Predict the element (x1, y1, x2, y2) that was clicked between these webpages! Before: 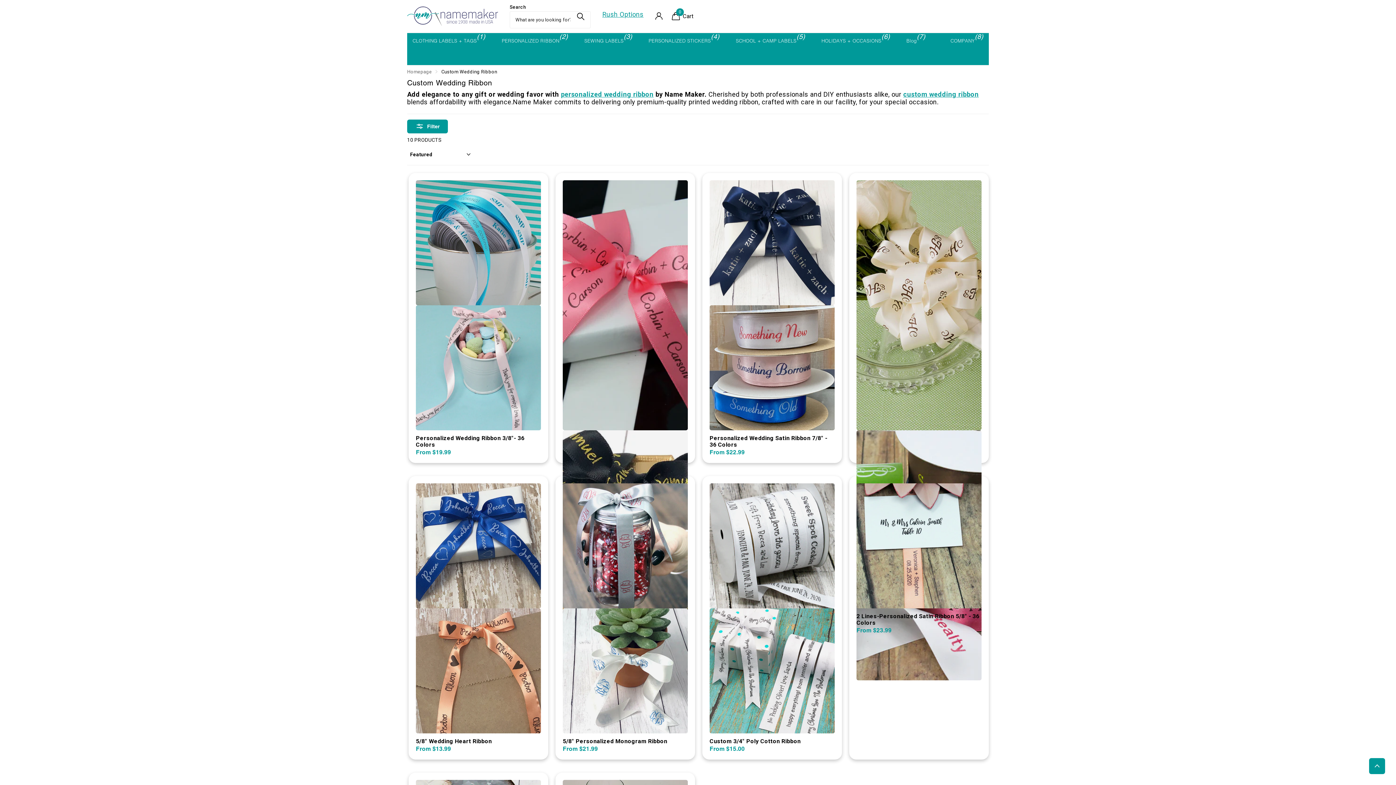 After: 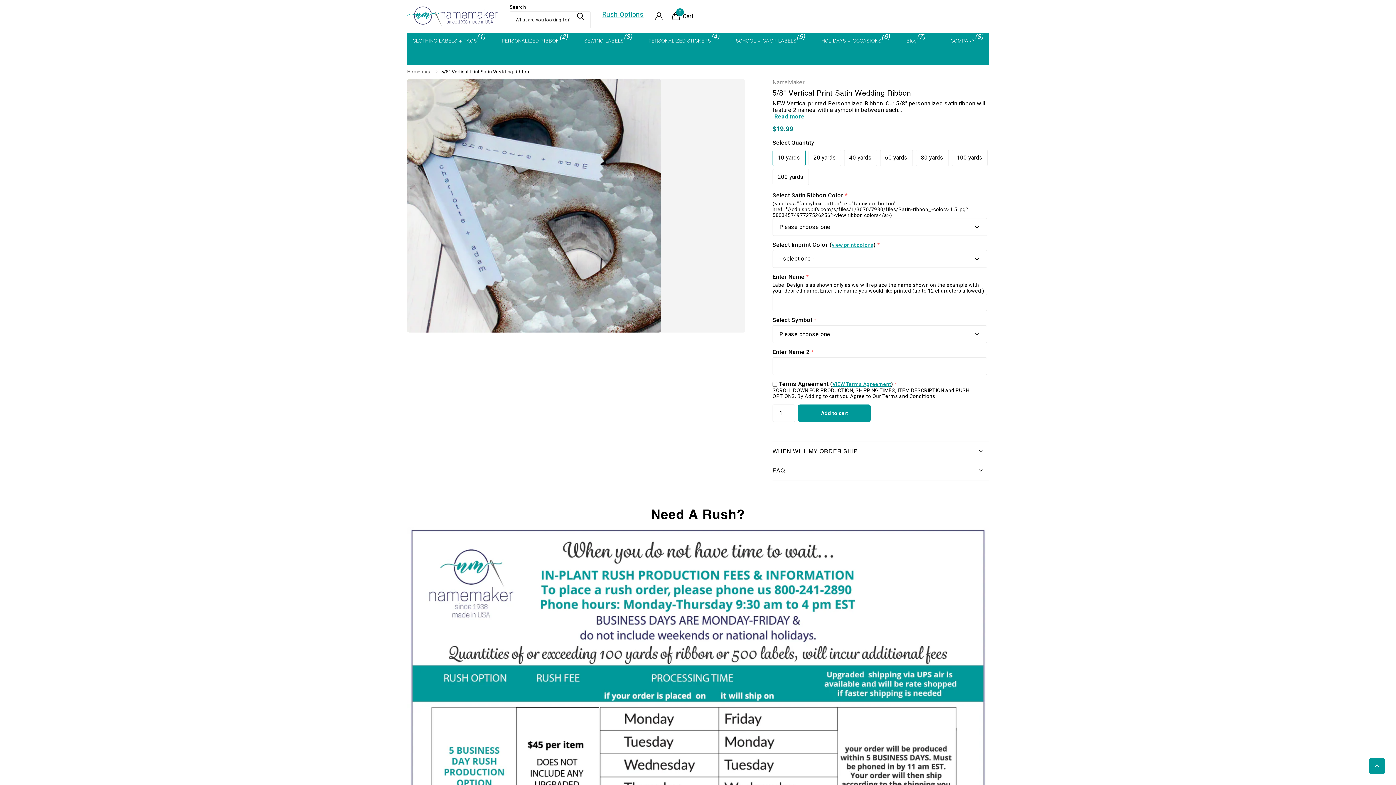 Action: label: custom wedding ribbon bbox: (903, 90, 979, 98)